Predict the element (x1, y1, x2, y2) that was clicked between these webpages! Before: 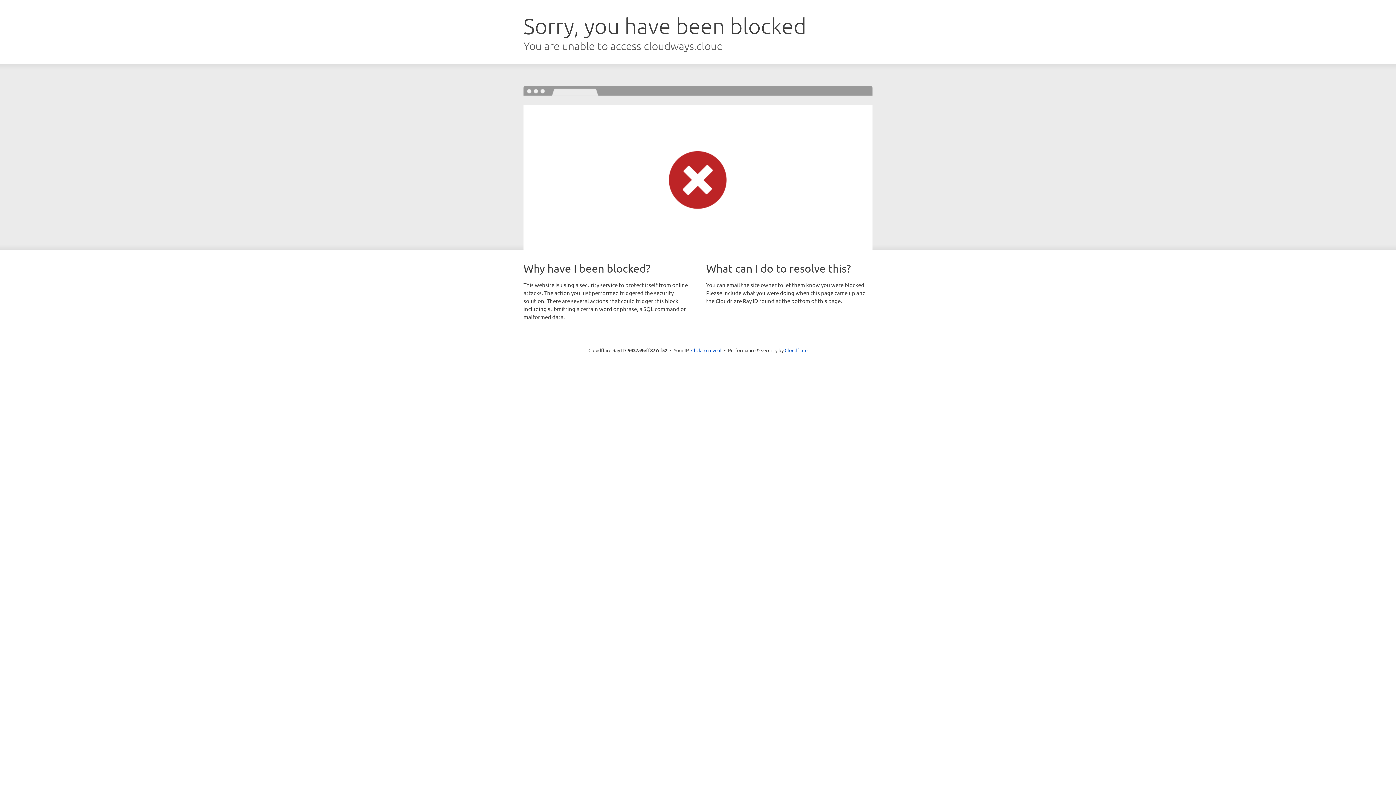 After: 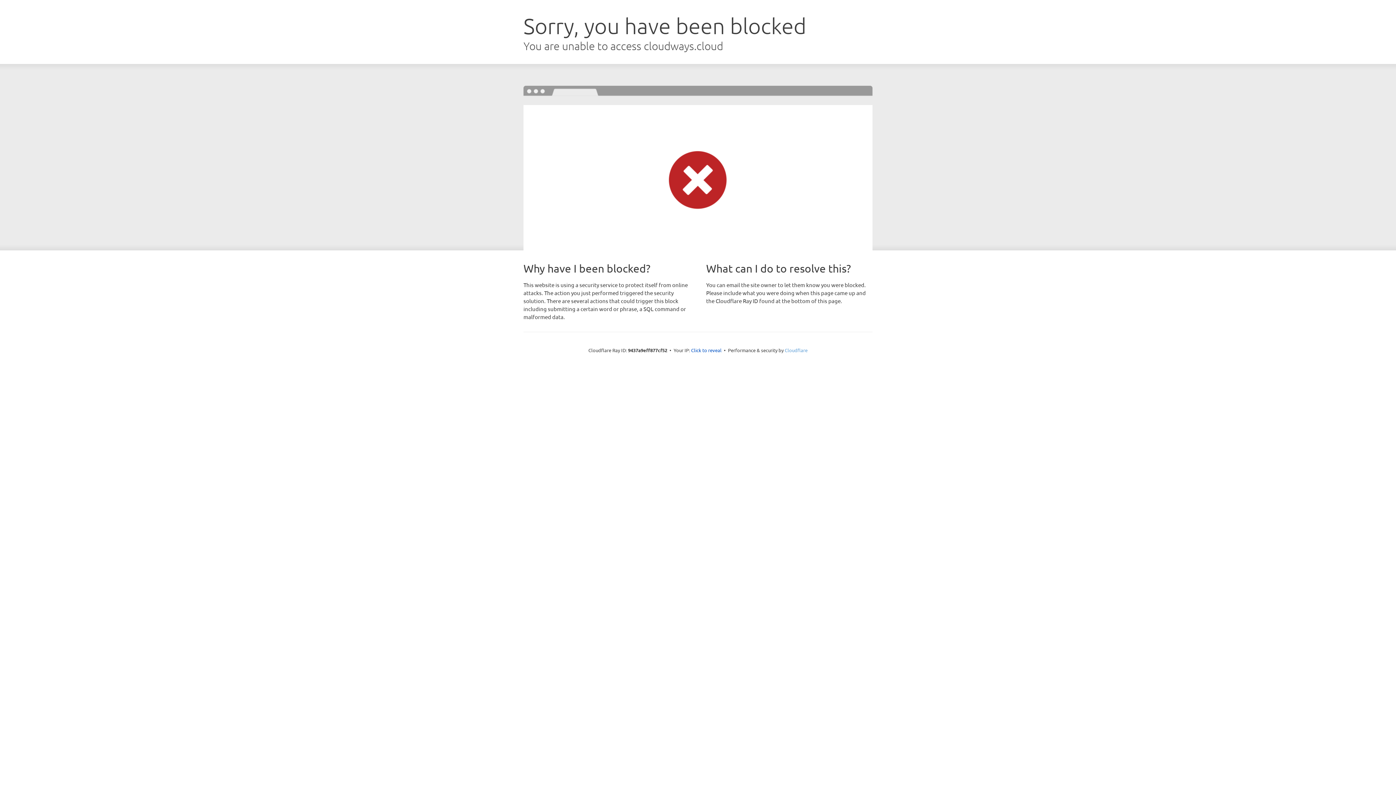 Action: bbox: (784, 347, 807, 353) label: Cloudflare